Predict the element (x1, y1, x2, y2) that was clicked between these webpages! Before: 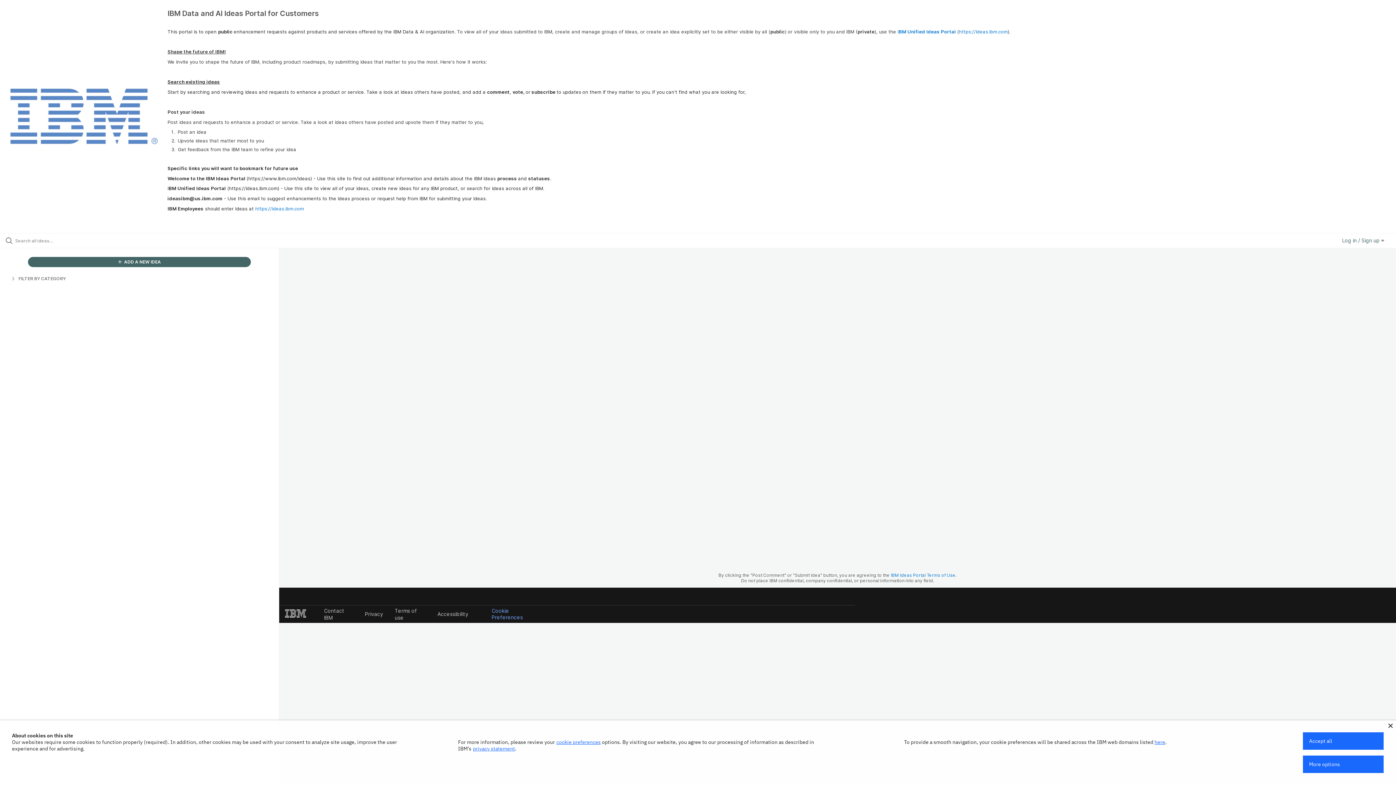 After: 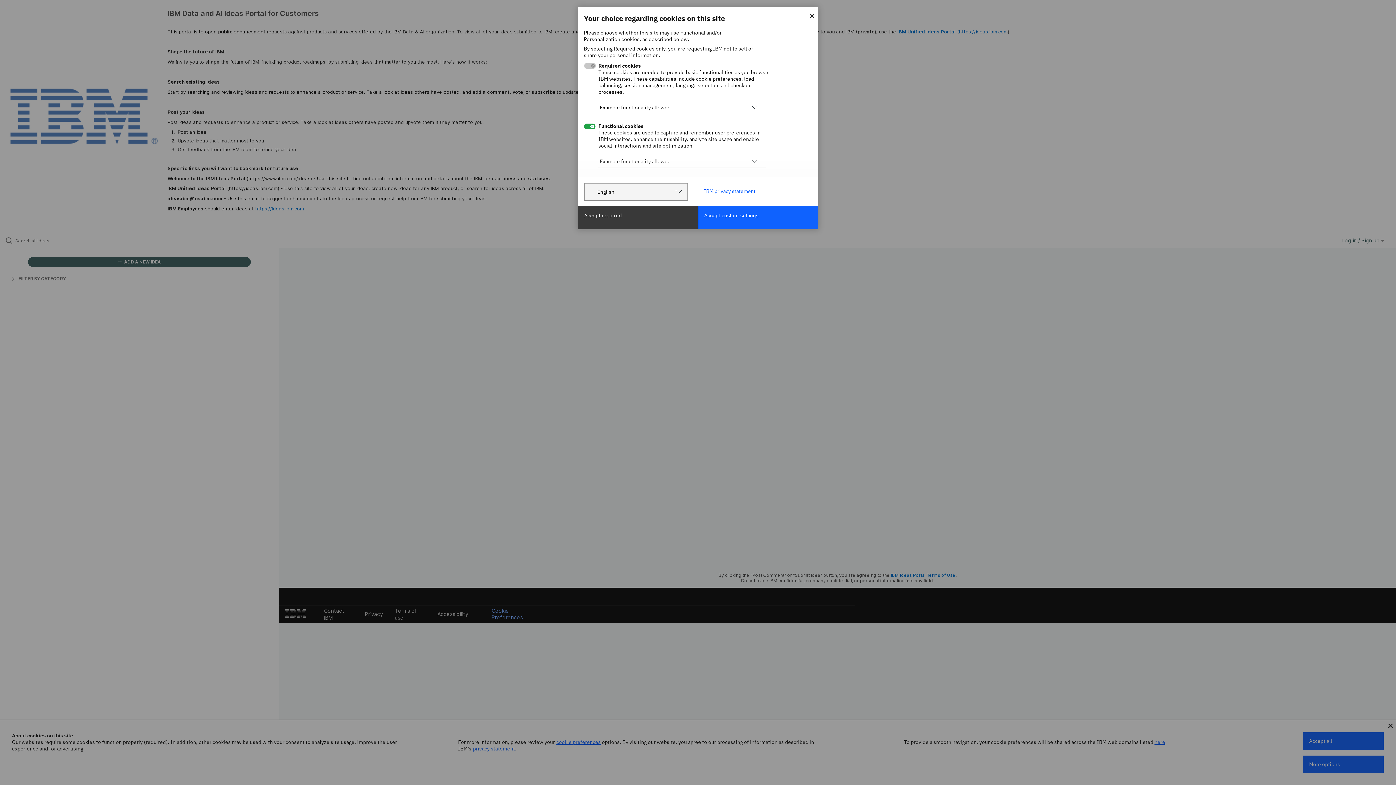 Action: bbox: (1303, 756, 1384, 773) label: More options